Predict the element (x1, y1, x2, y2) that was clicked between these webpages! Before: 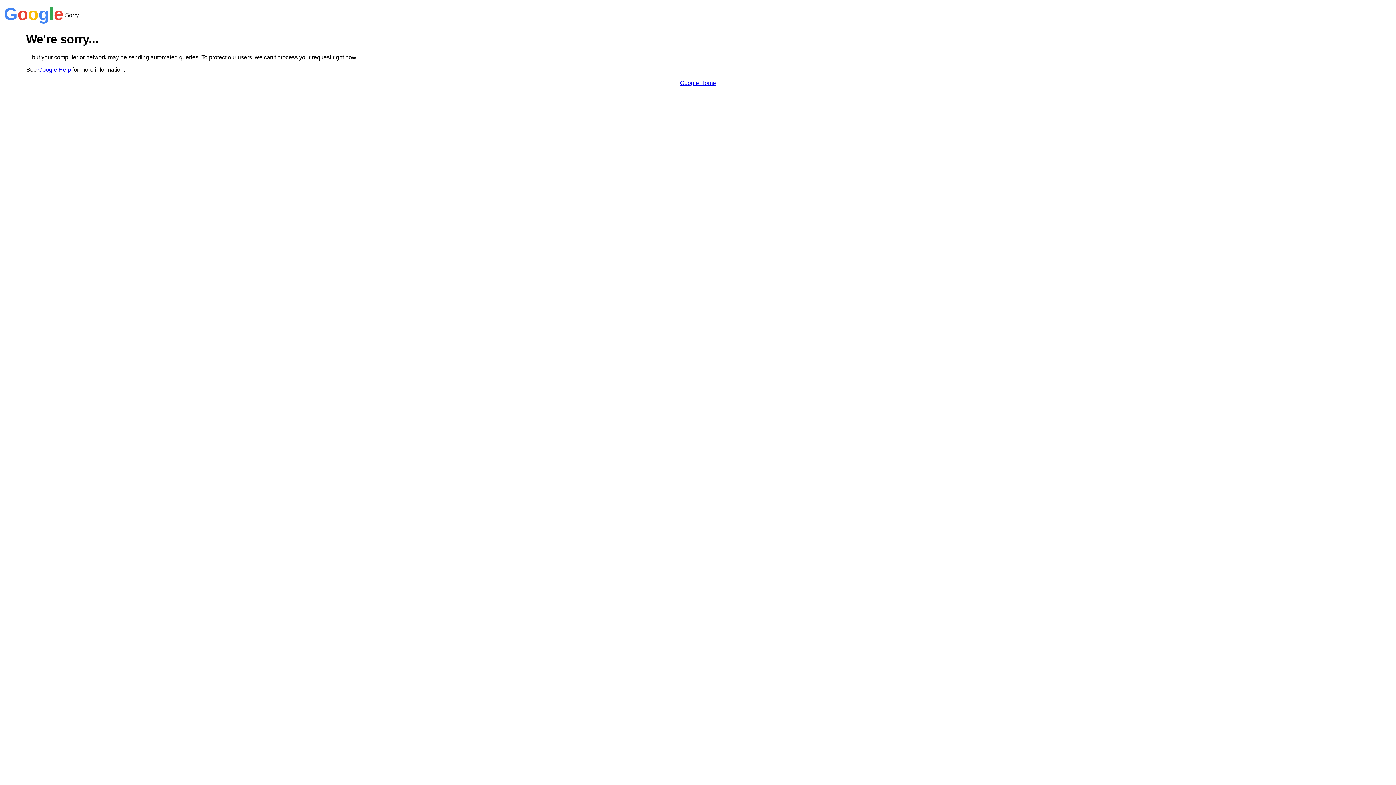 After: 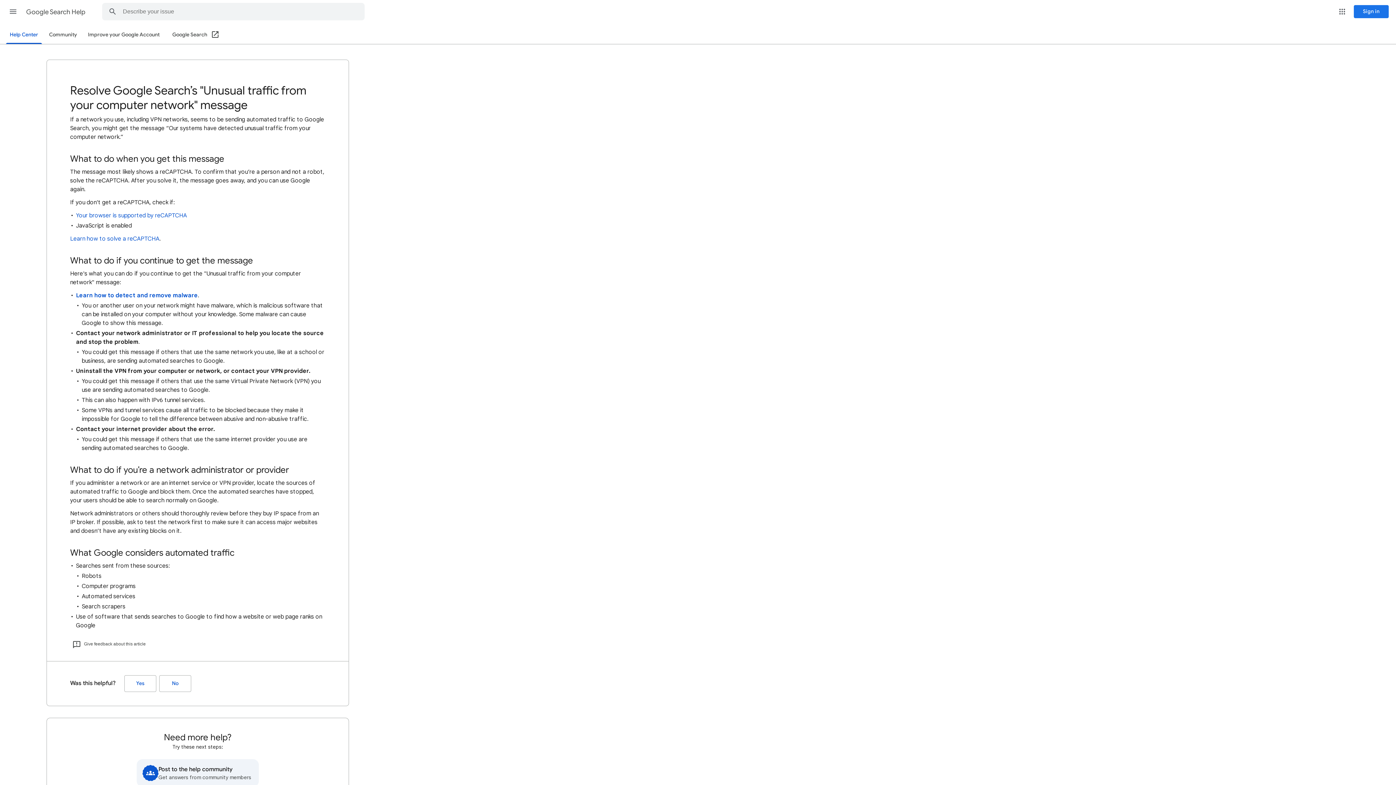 Action: label: Google Help bbox: (38, 66, 70, 72)